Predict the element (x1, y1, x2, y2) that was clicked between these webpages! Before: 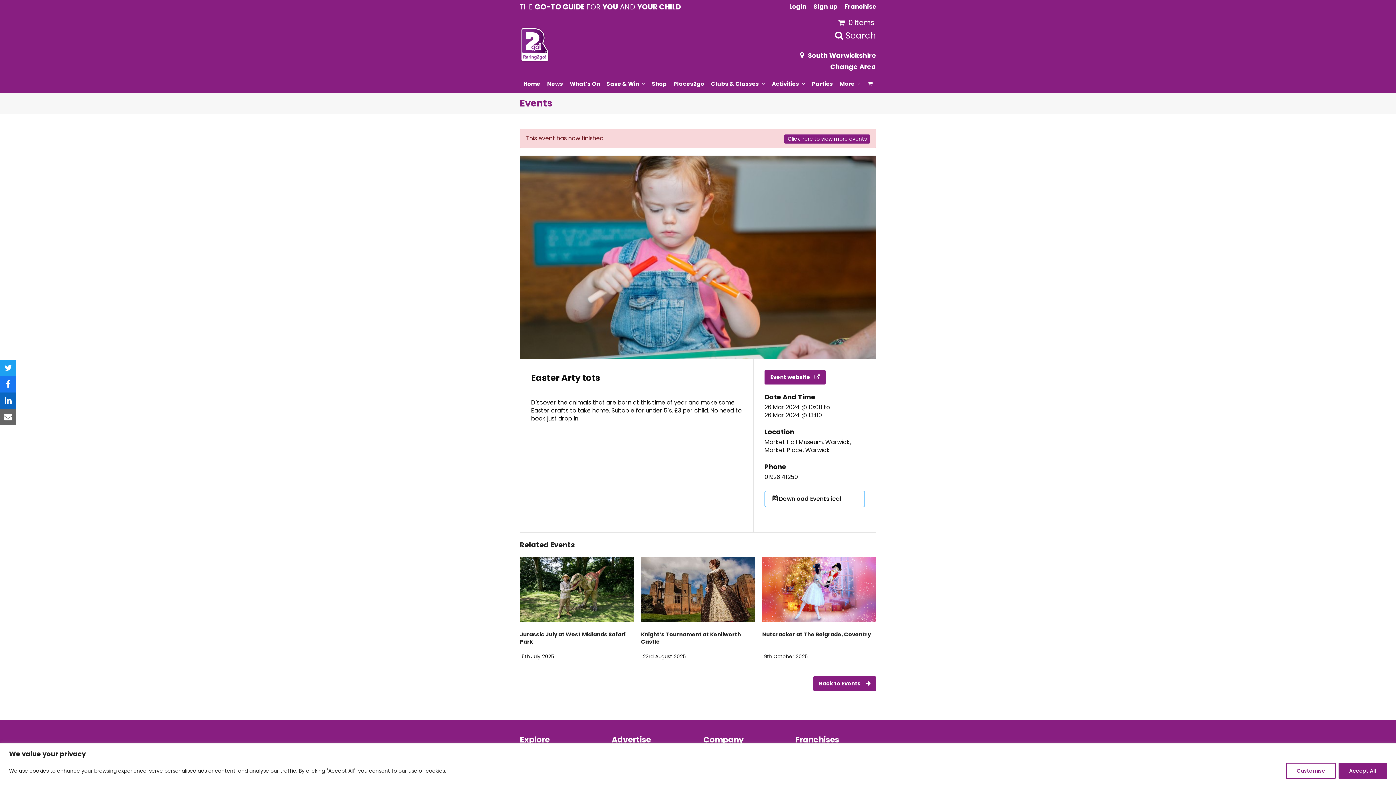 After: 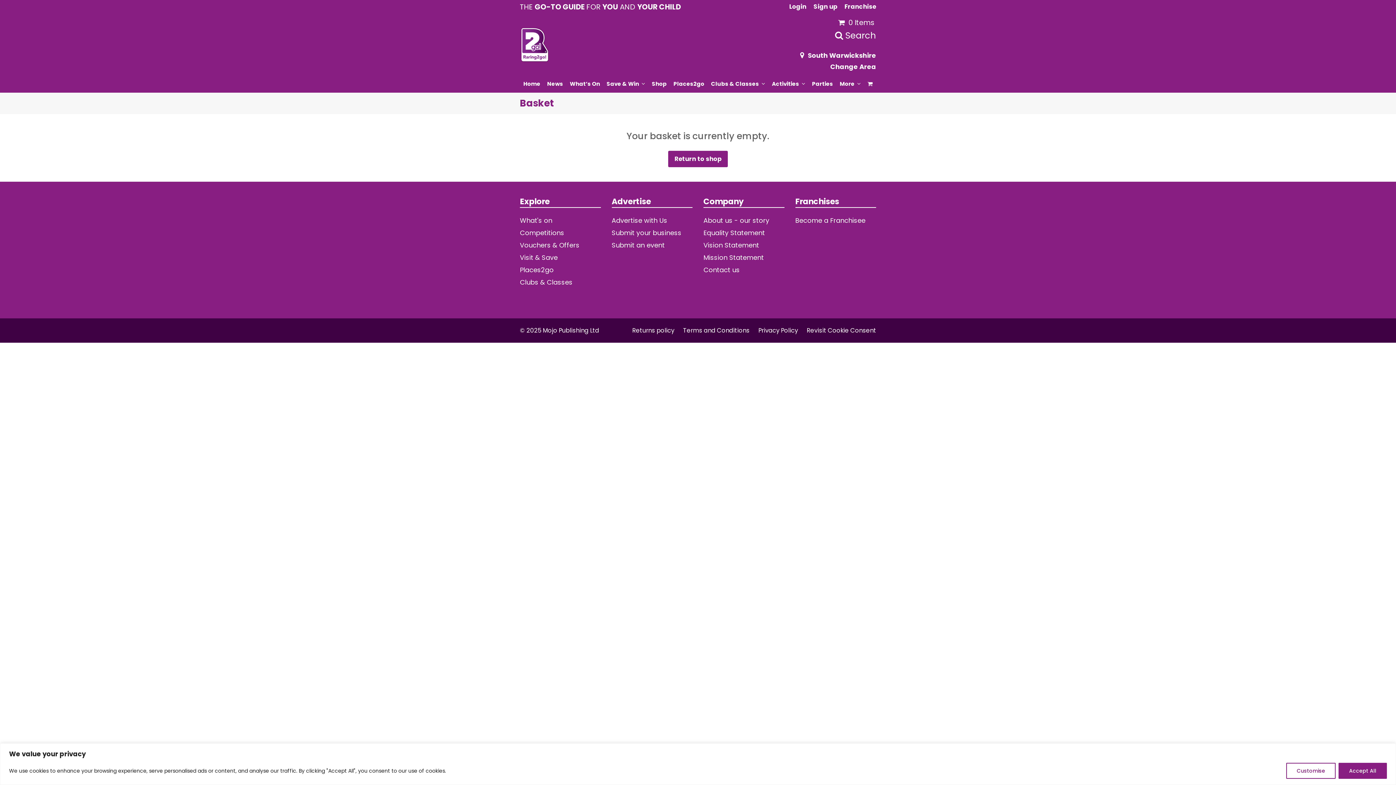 Action: label: 0 Items bbox: (838, 17, 874, 28)